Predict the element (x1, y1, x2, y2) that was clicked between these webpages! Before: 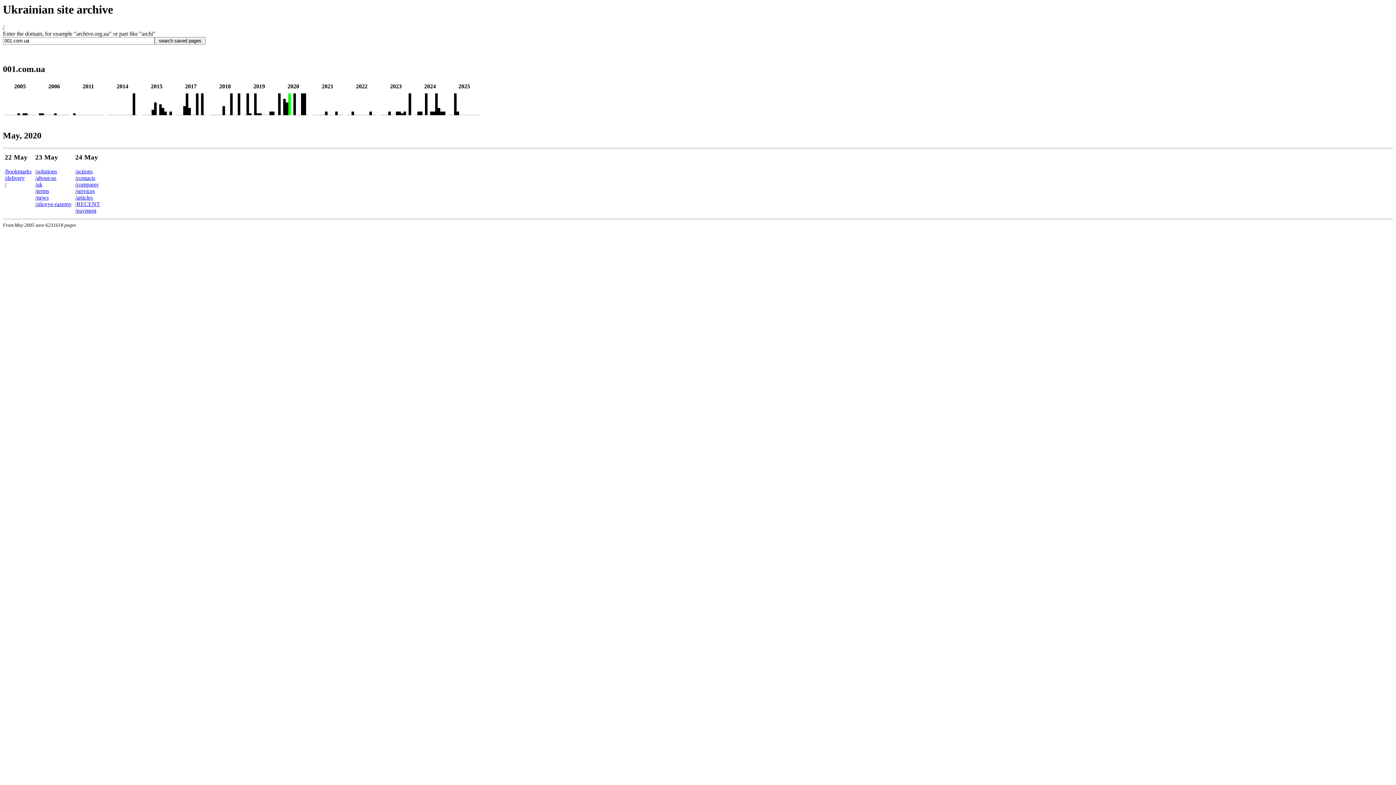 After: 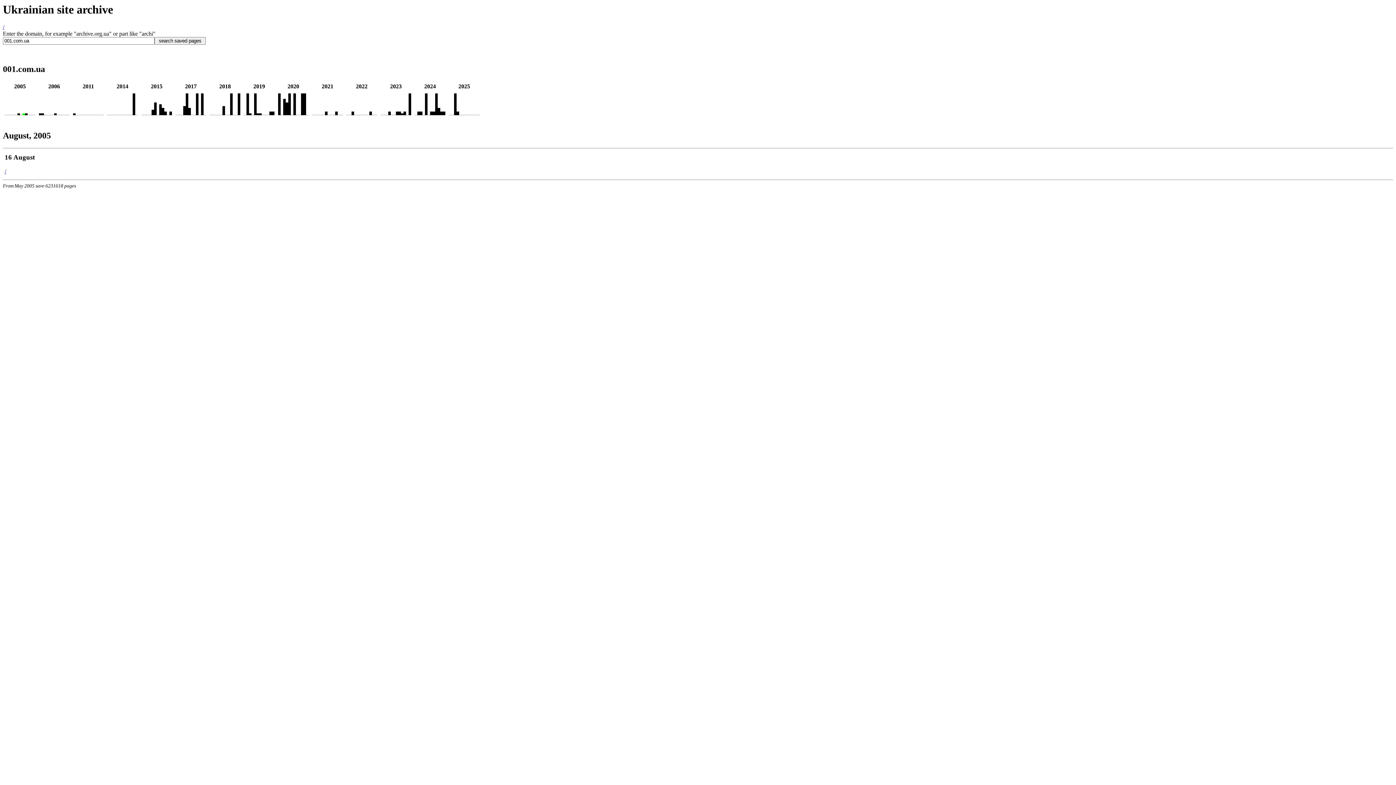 Action: bbox: (22, 110, 25, 116)